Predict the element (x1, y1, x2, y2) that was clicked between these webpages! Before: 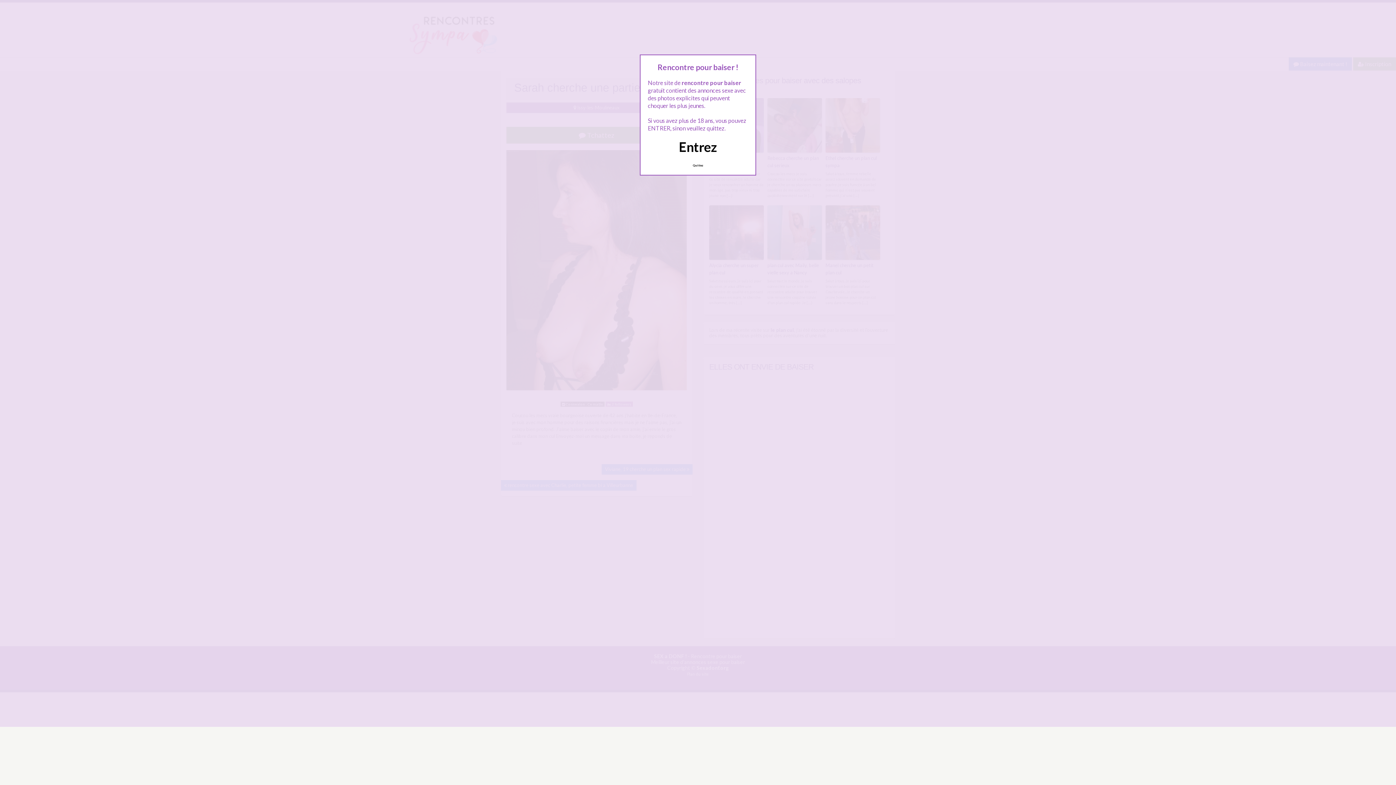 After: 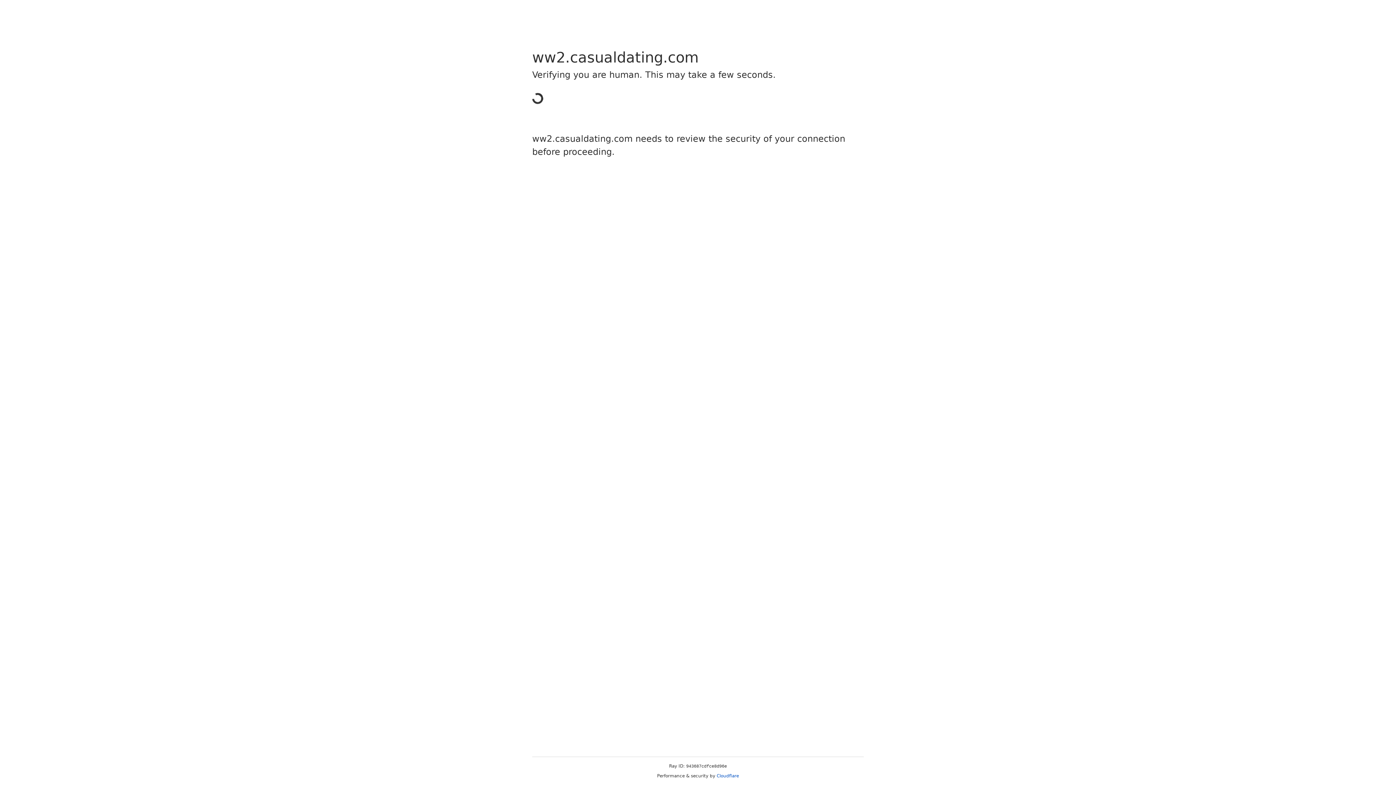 Action: label: Quittez bbox: (689, 160, 707, 170)